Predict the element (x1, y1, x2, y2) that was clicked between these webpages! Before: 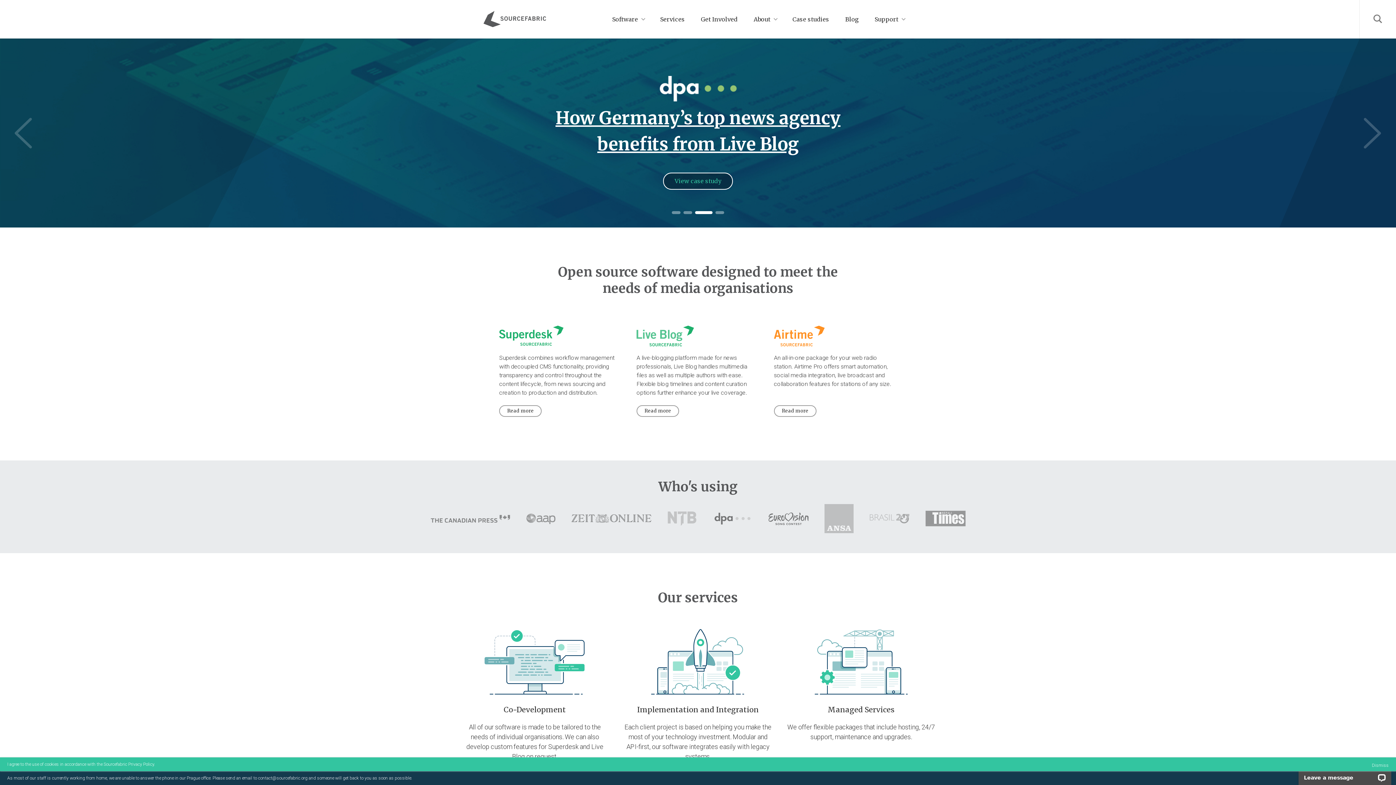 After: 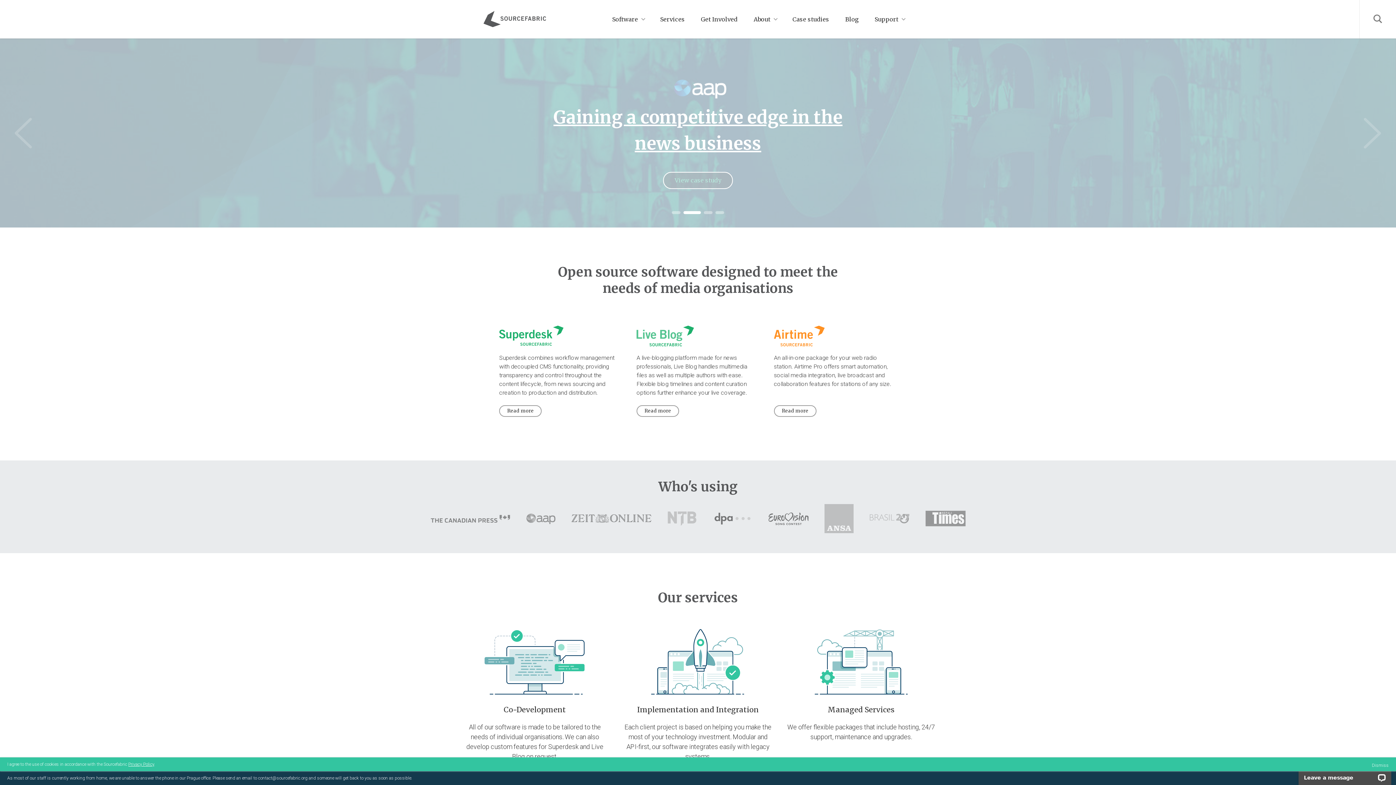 Action: label: Privacy Policy bbox: (128, 762, 154, 767)